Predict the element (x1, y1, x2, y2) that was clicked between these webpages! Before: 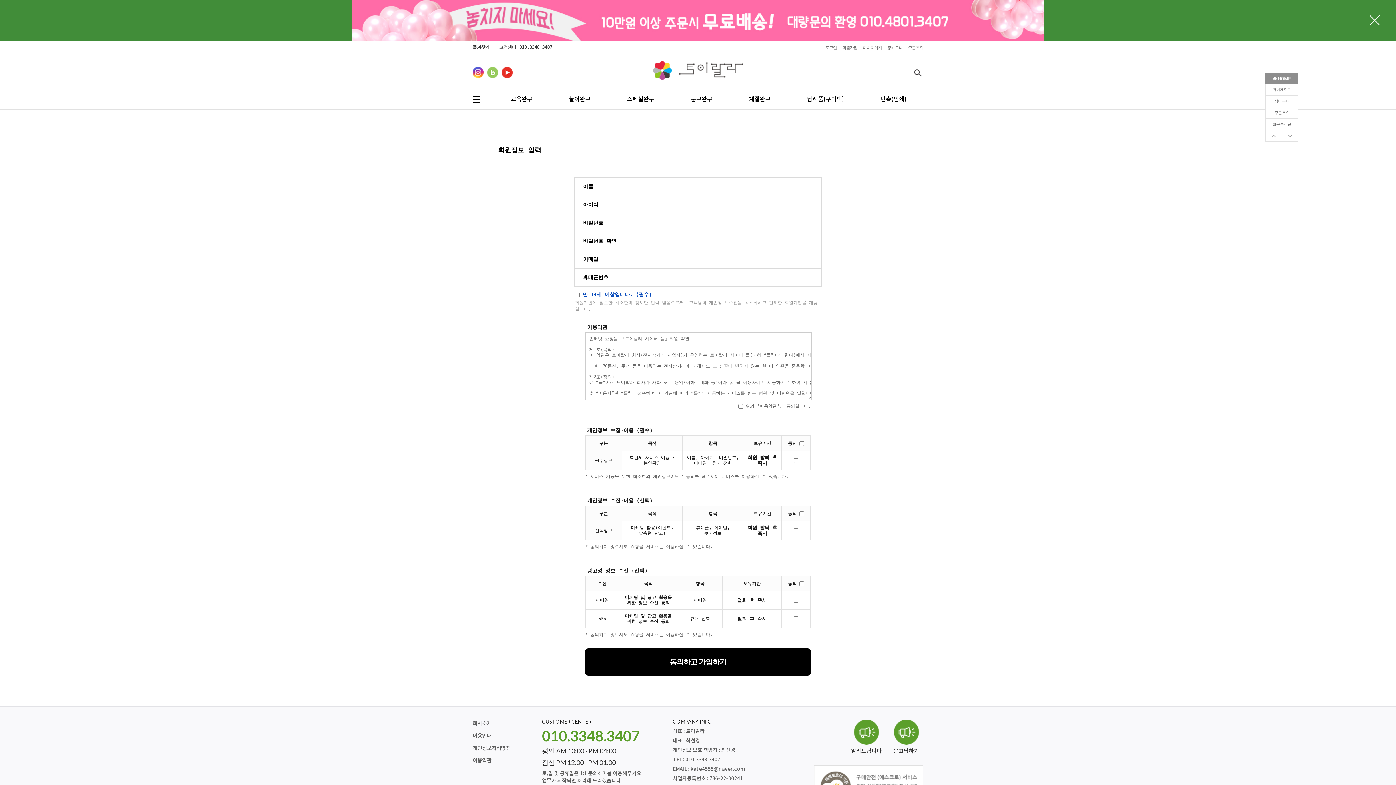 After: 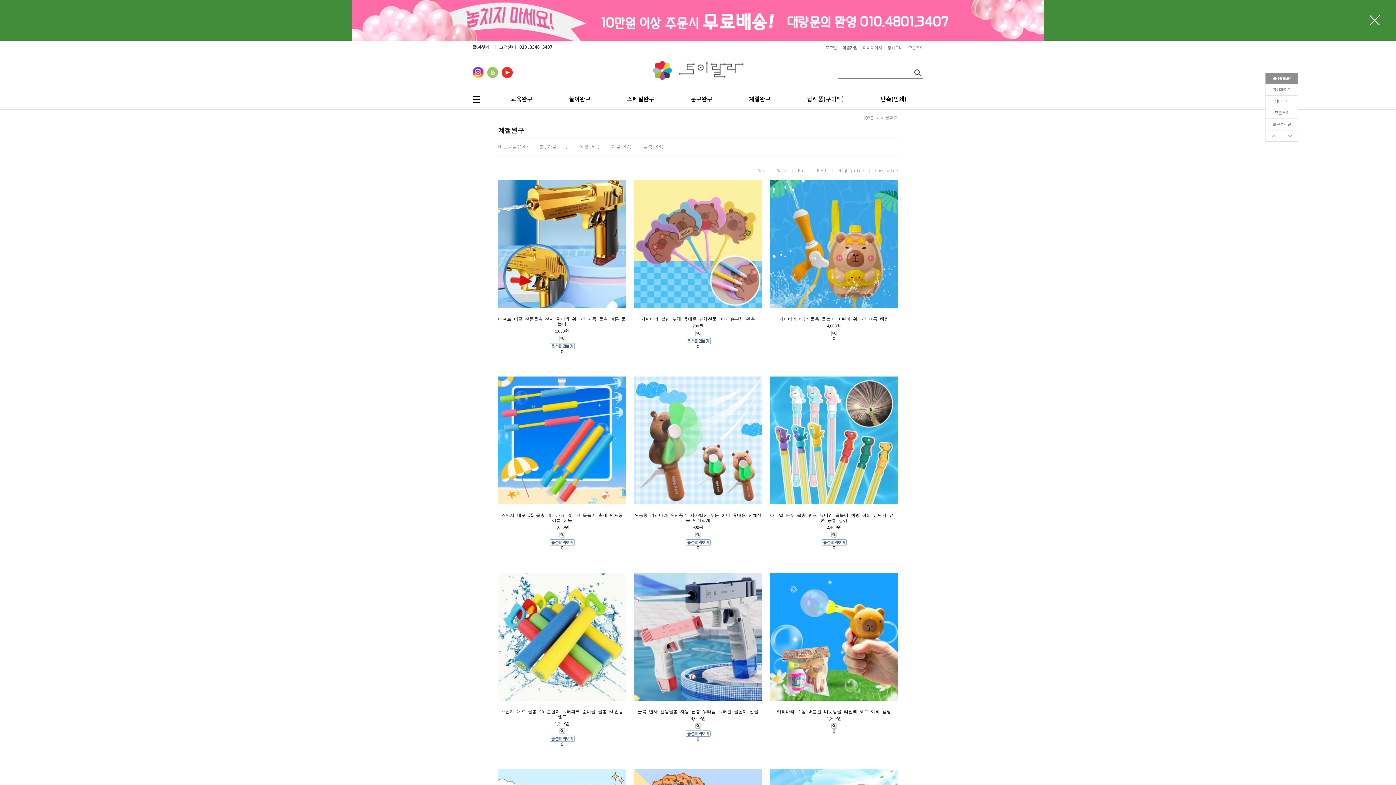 Action: bbox: (749, 96, 770, 102) label: 계절완구